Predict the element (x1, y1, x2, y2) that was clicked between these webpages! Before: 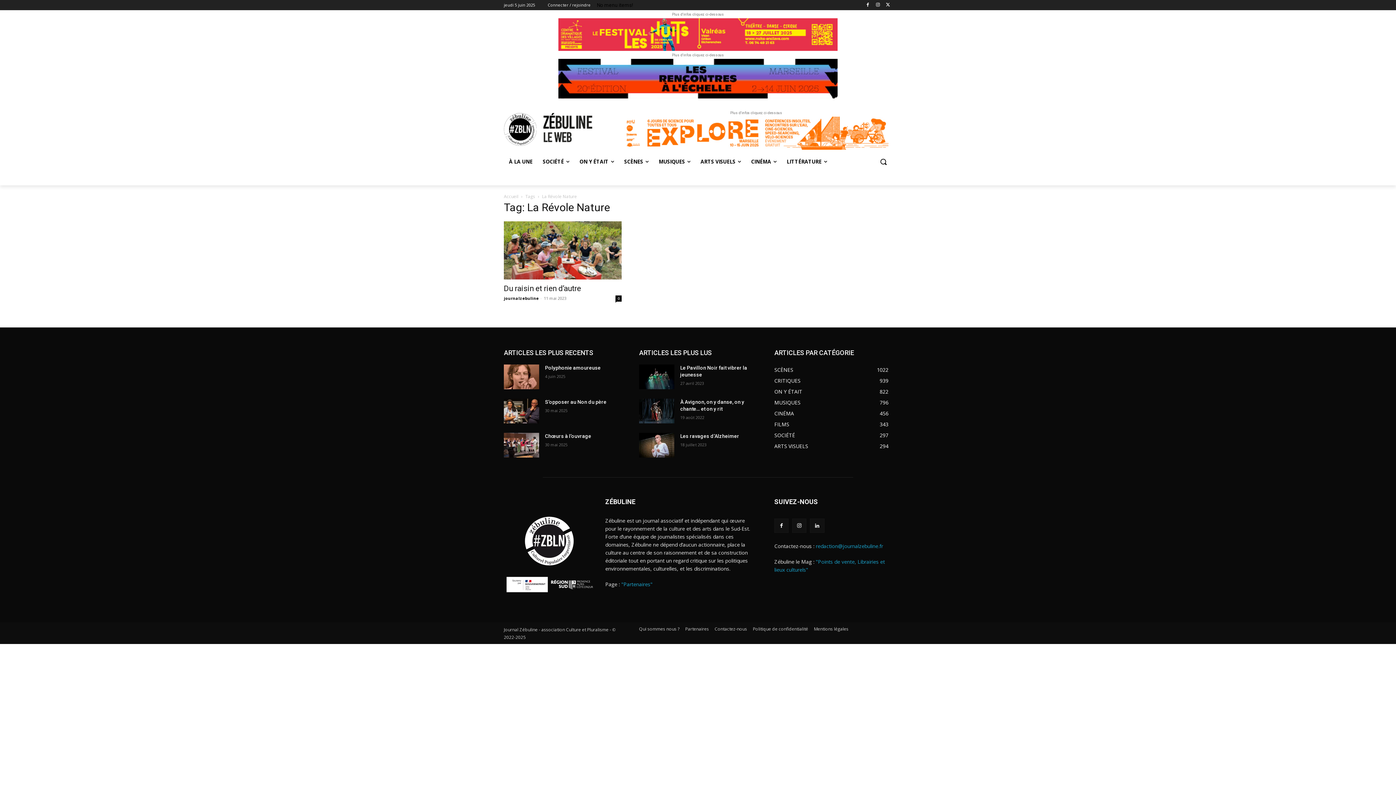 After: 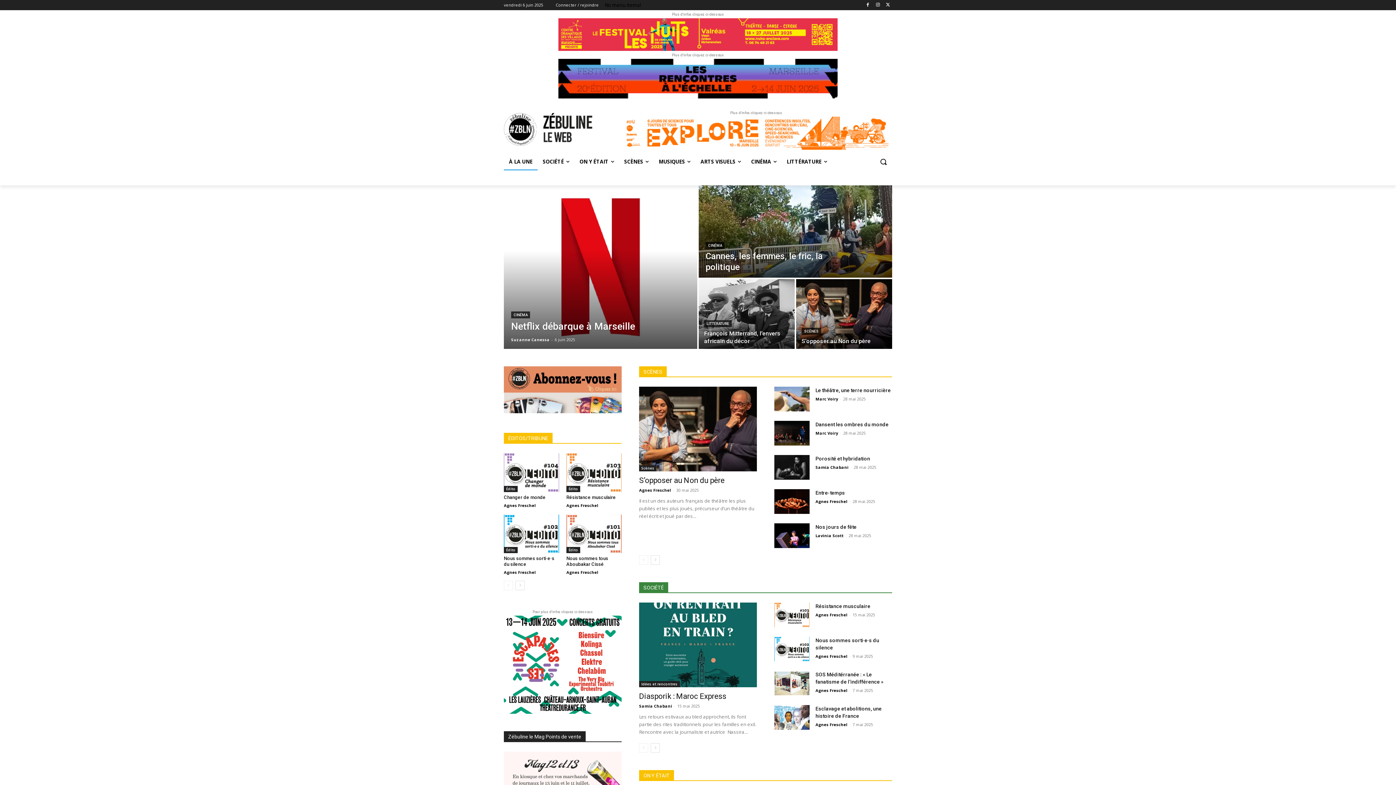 Action: bbox: (504, 193, 518, 199) label: Accueil